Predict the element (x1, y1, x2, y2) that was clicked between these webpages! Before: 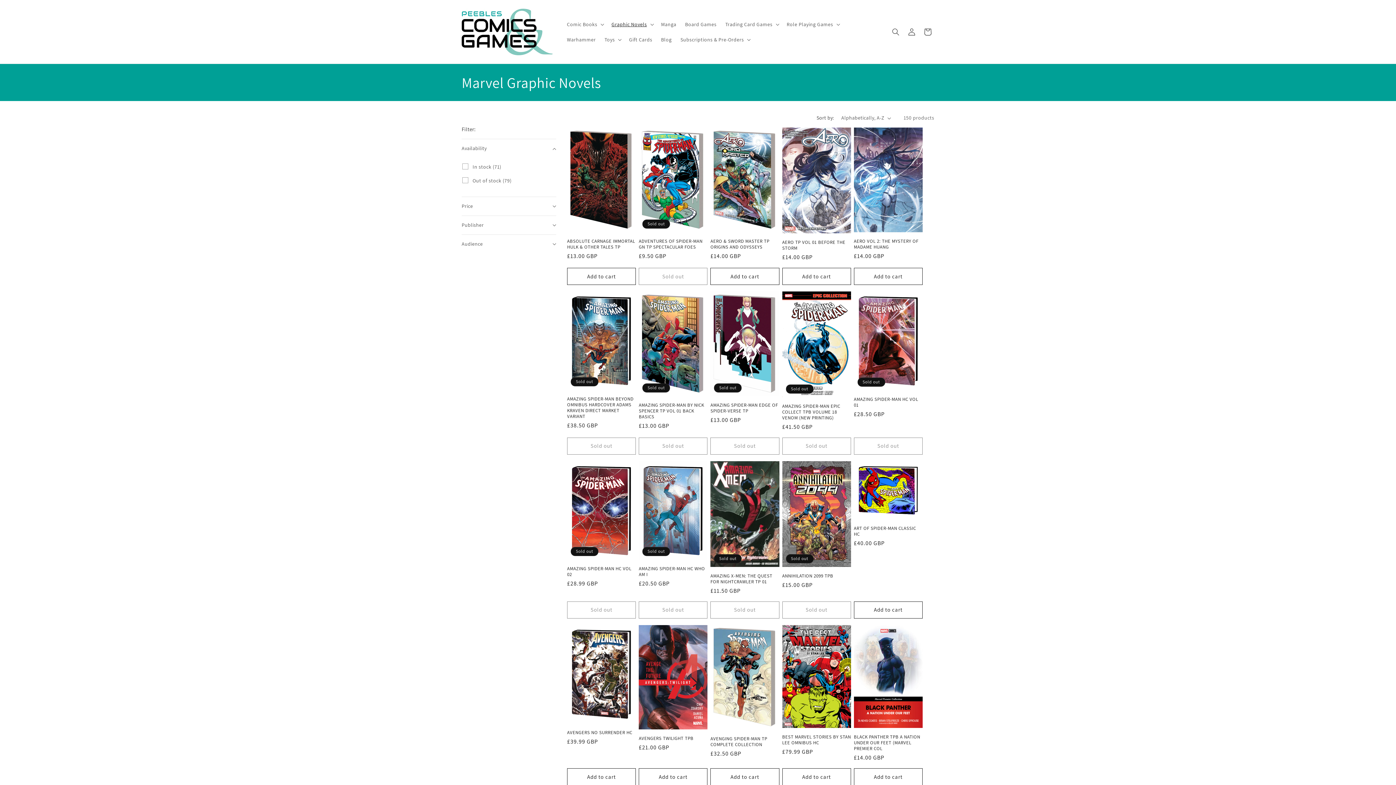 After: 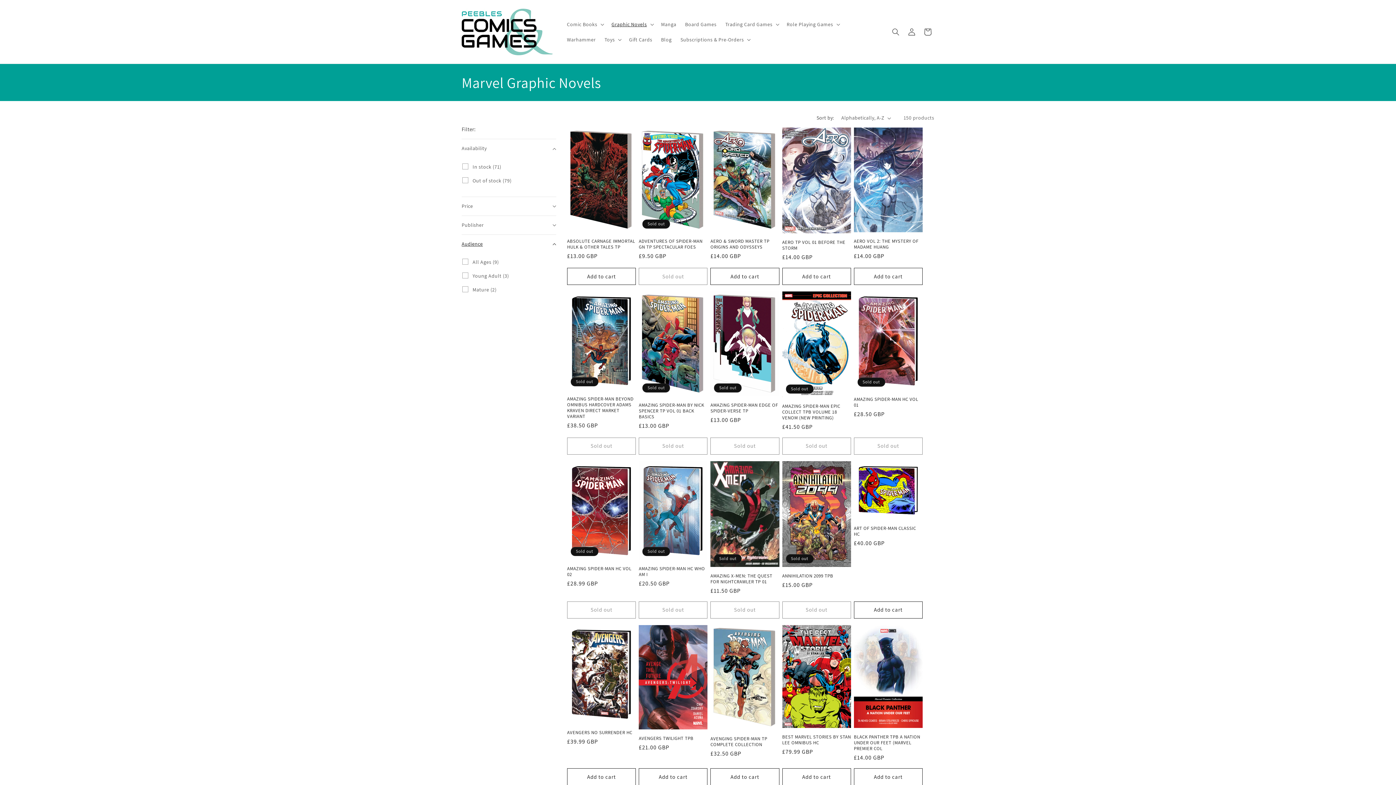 Action: bbox: (461, 234, 556, 253) label: Audience (0 selected)